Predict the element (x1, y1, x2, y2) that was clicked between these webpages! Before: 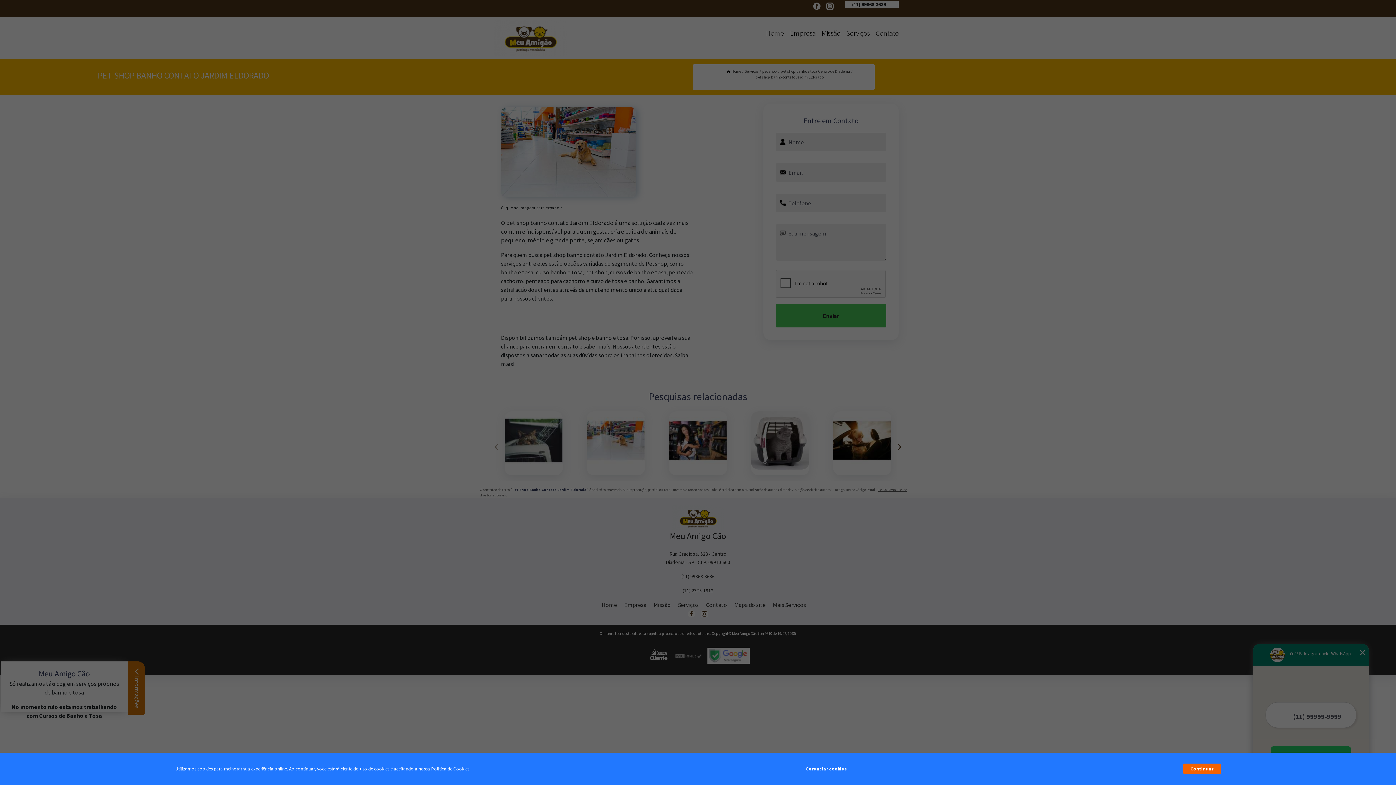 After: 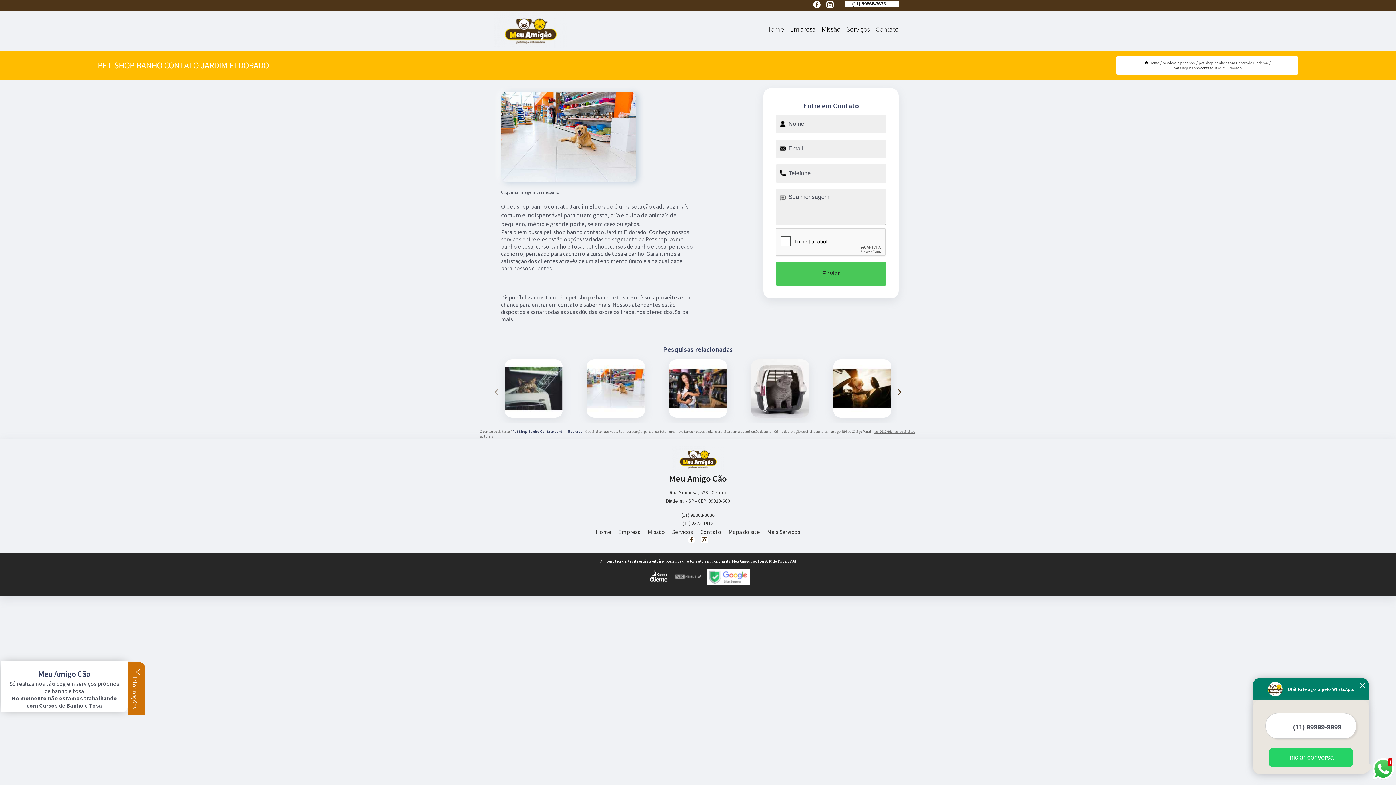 Action: bbox: (1183, 764, 1220, 774) label: Continuar